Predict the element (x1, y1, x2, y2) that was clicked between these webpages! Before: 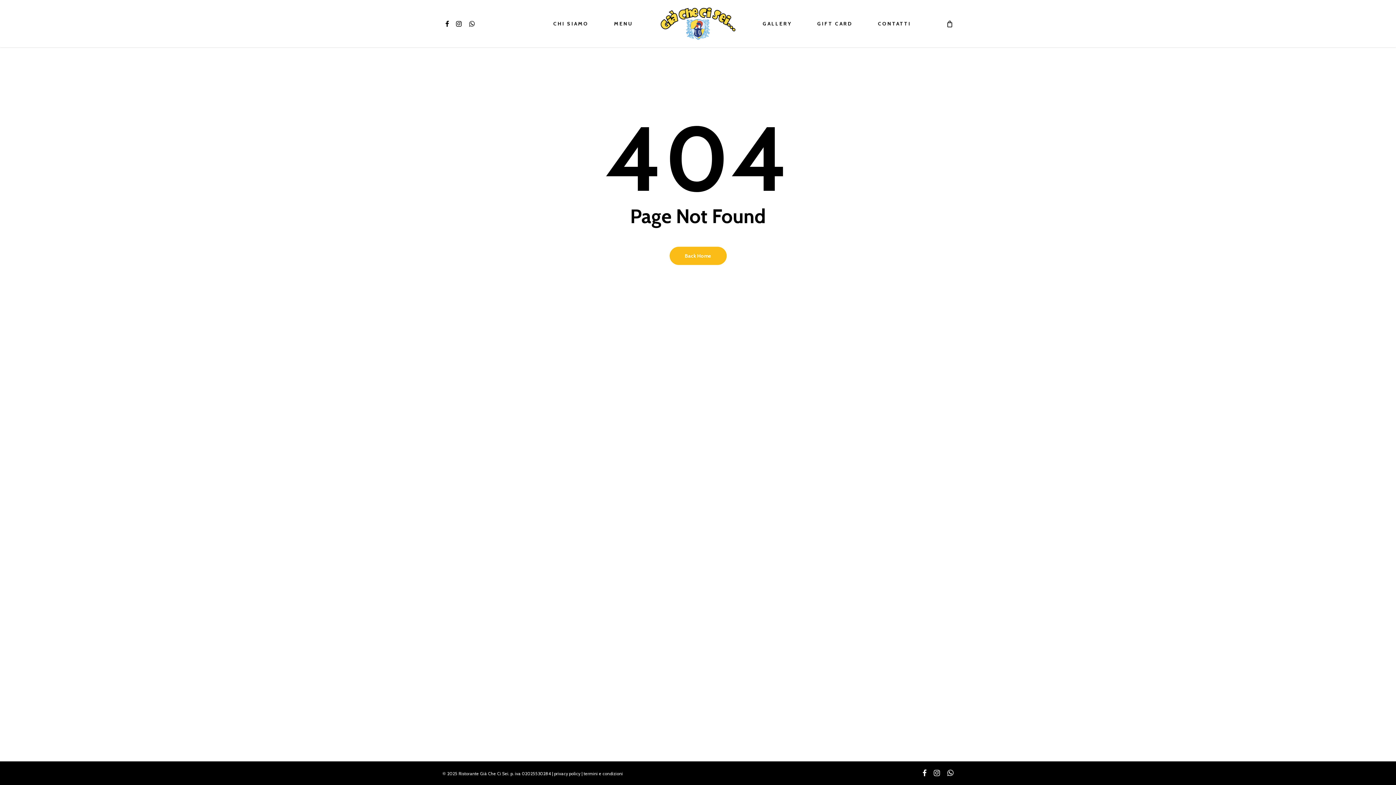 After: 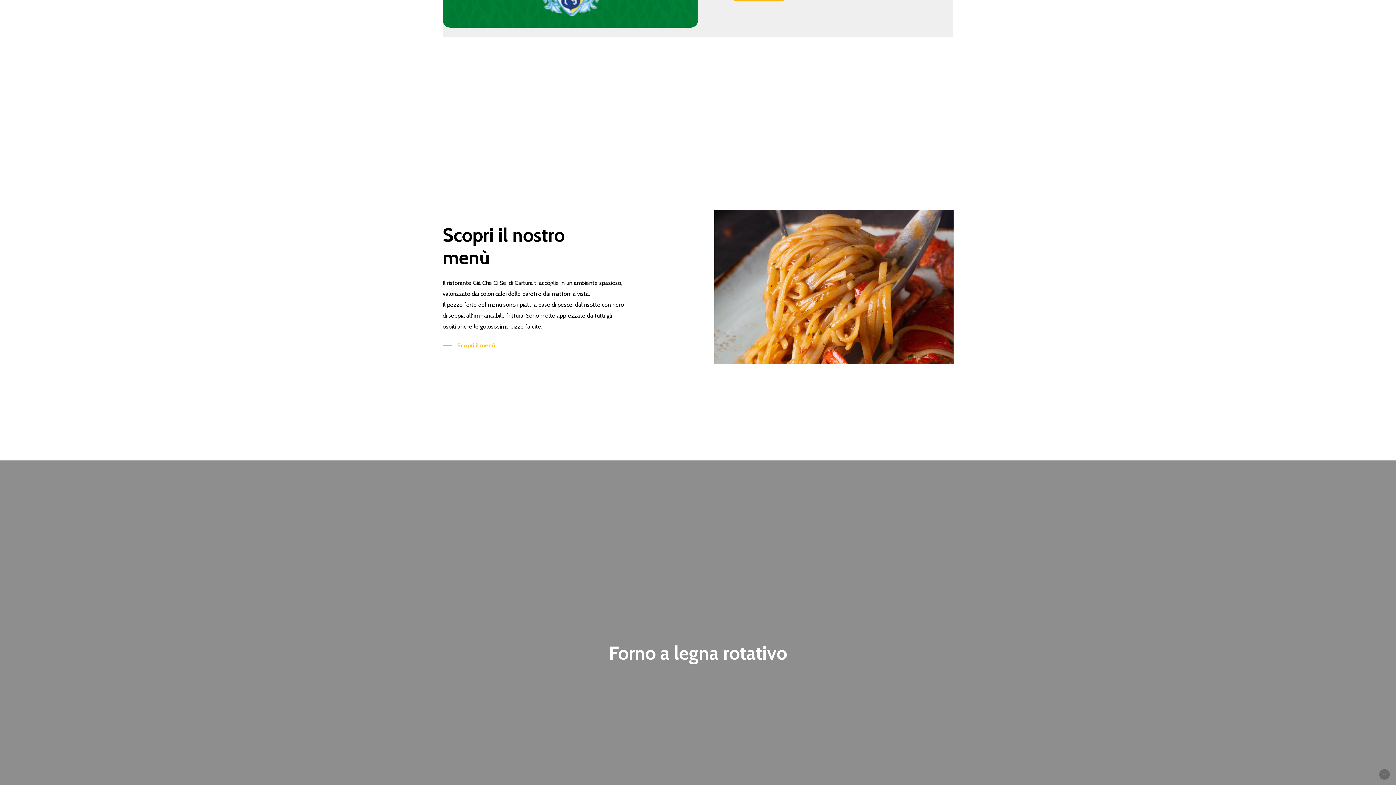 Action: label: MENU bbox: (614, 21, 633, 26)